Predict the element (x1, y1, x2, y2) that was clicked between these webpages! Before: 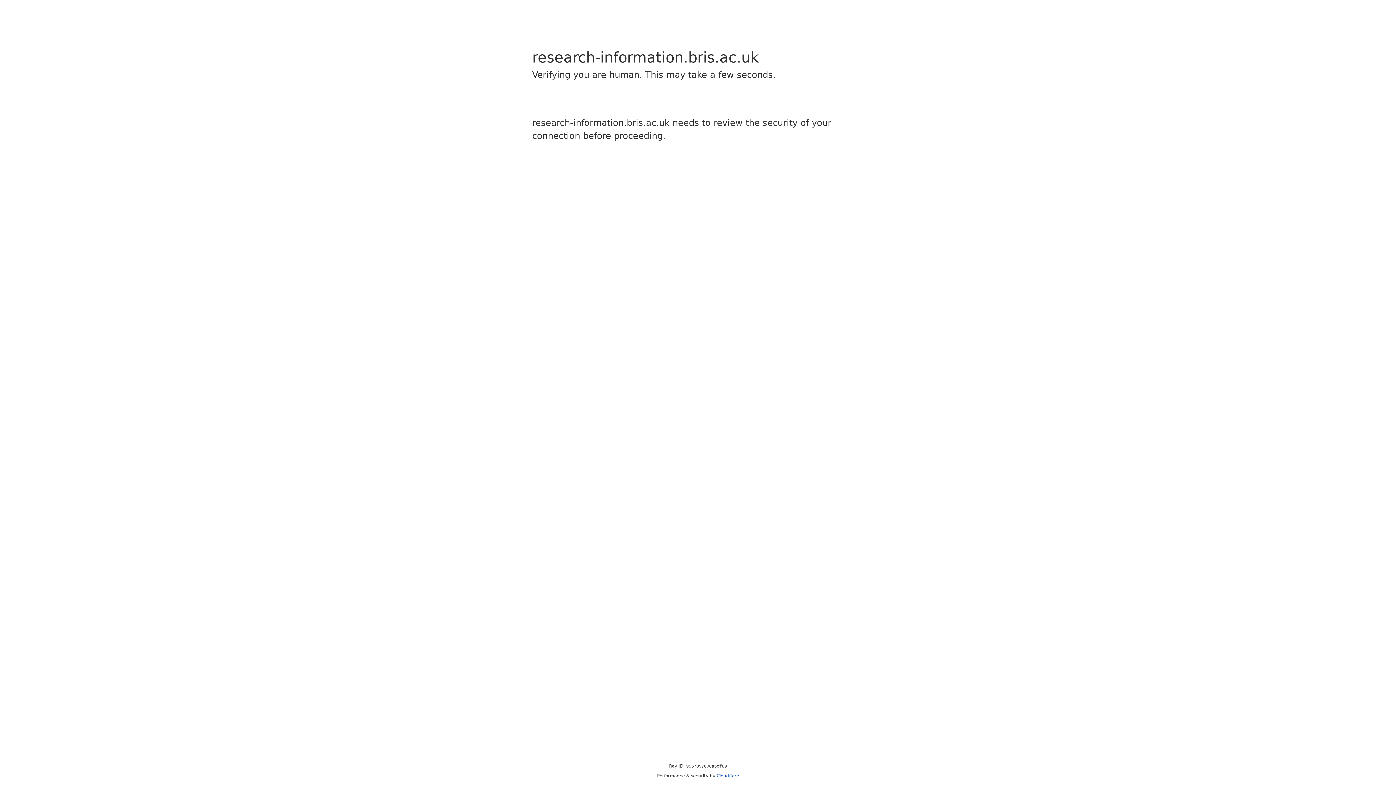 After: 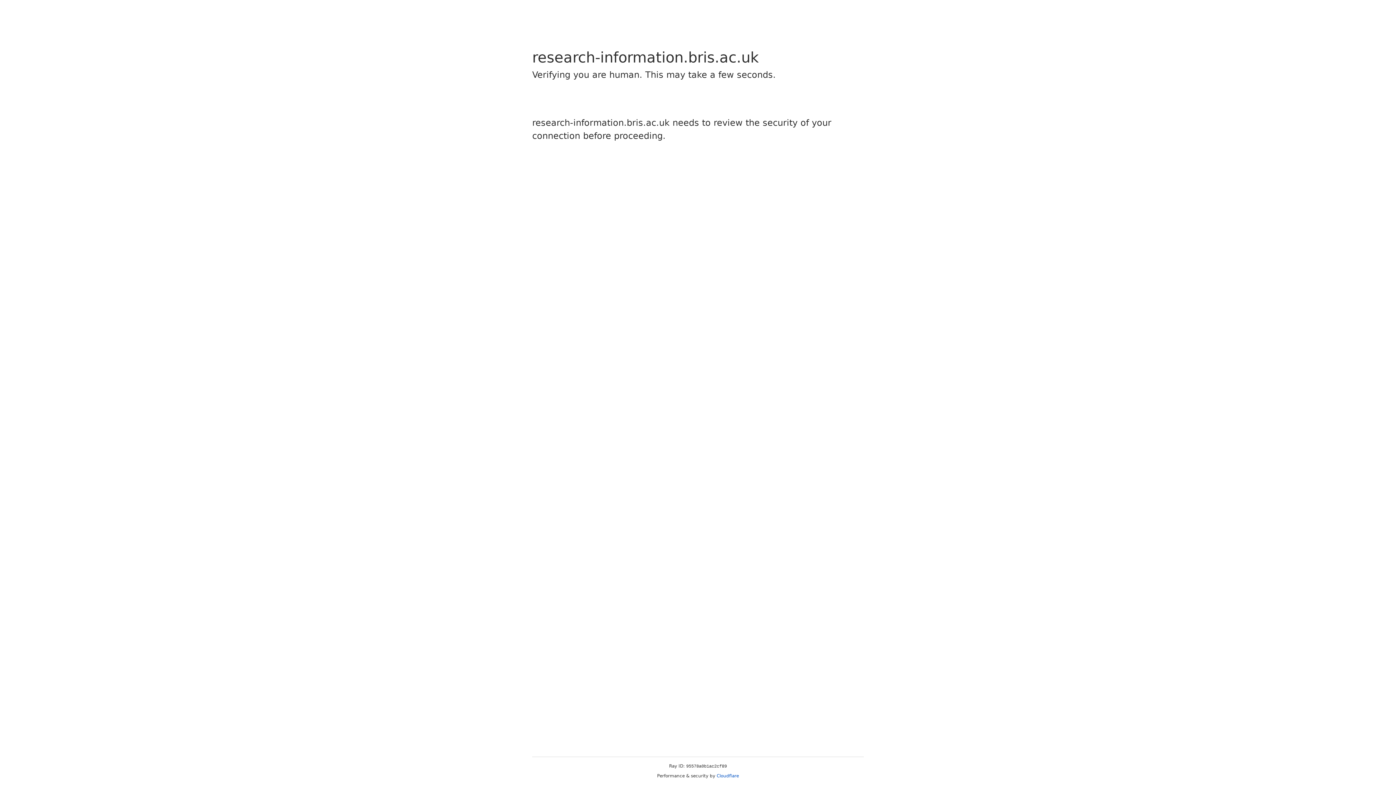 Action: bbox: (716, 773, 739, 778) label: Cloudflare